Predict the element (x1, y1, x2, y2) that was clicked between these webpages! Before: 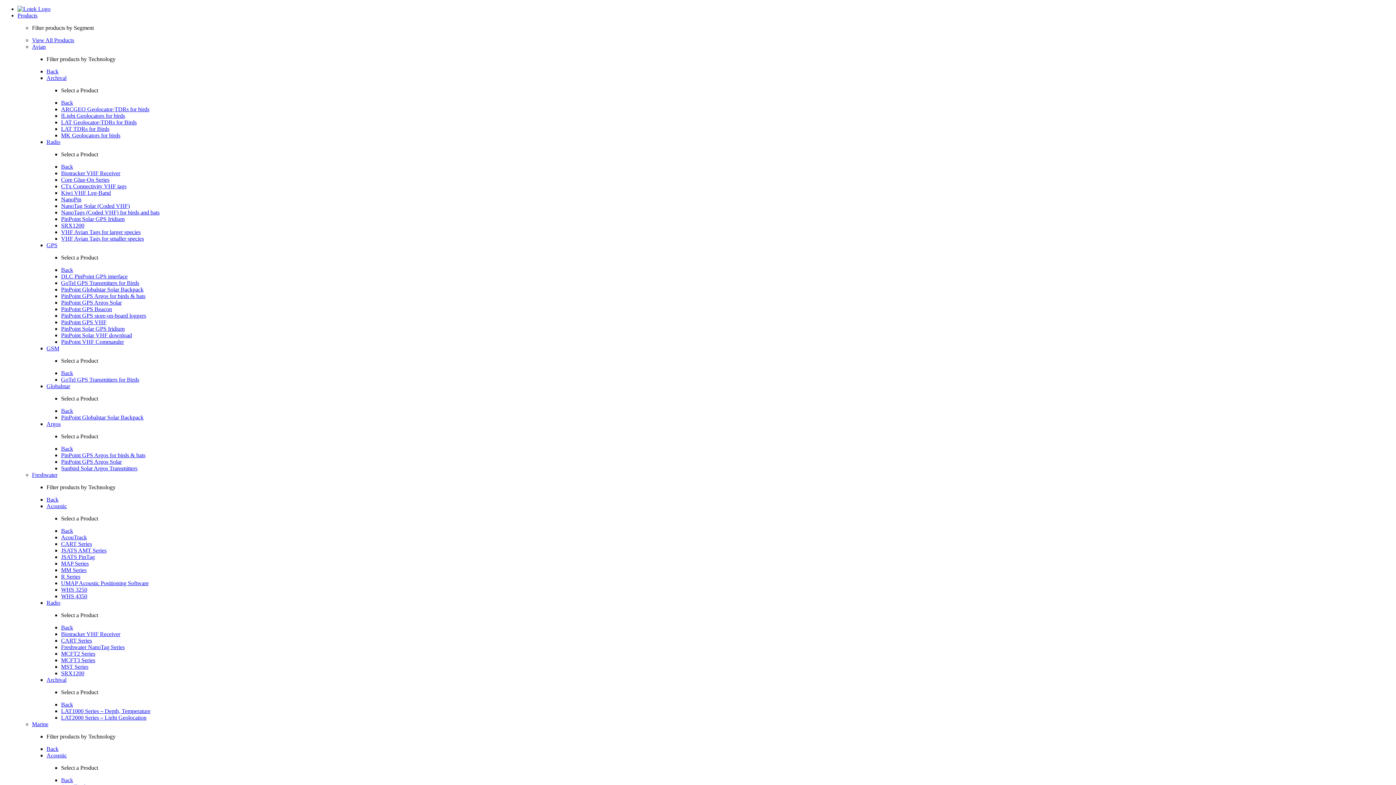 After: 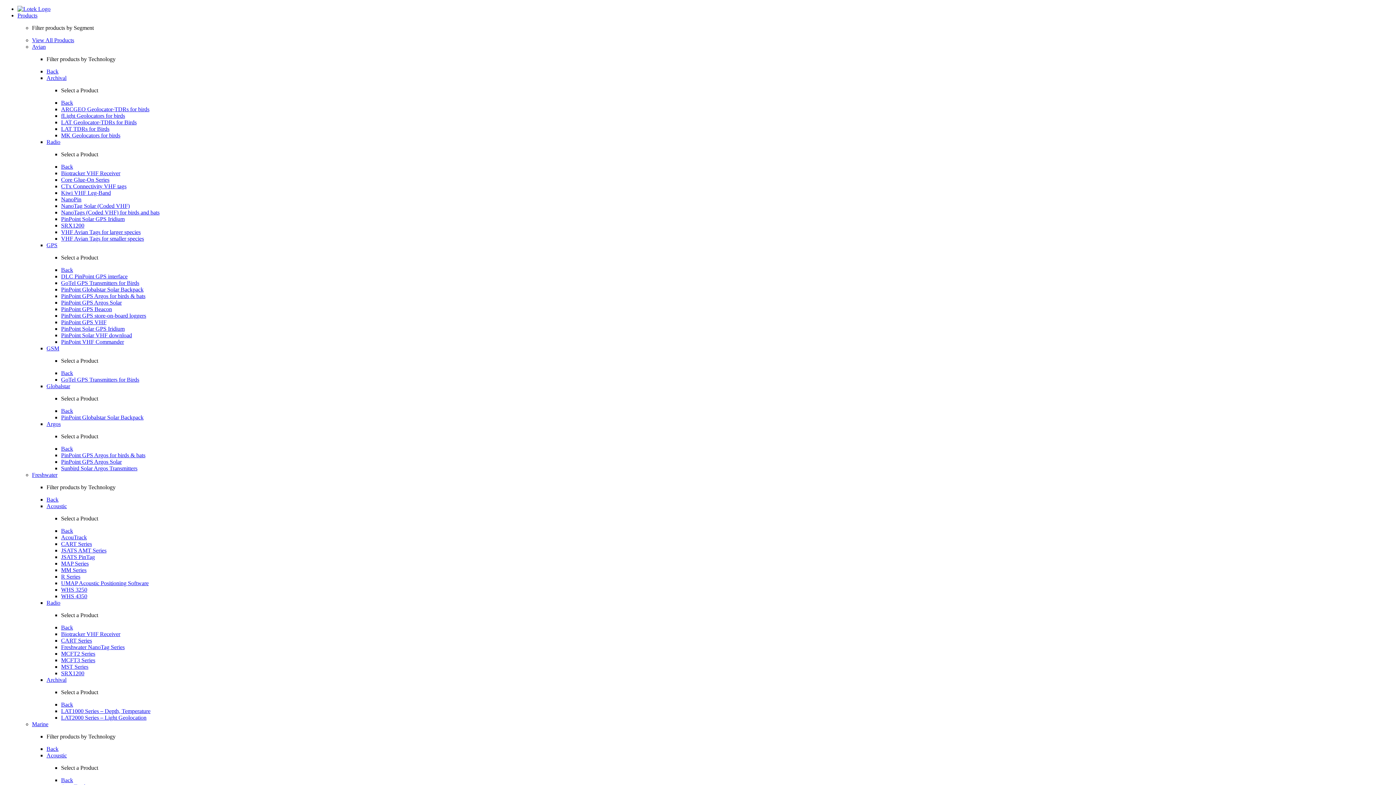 Action: label: Radio bbox: (46, 600, 60, 606)